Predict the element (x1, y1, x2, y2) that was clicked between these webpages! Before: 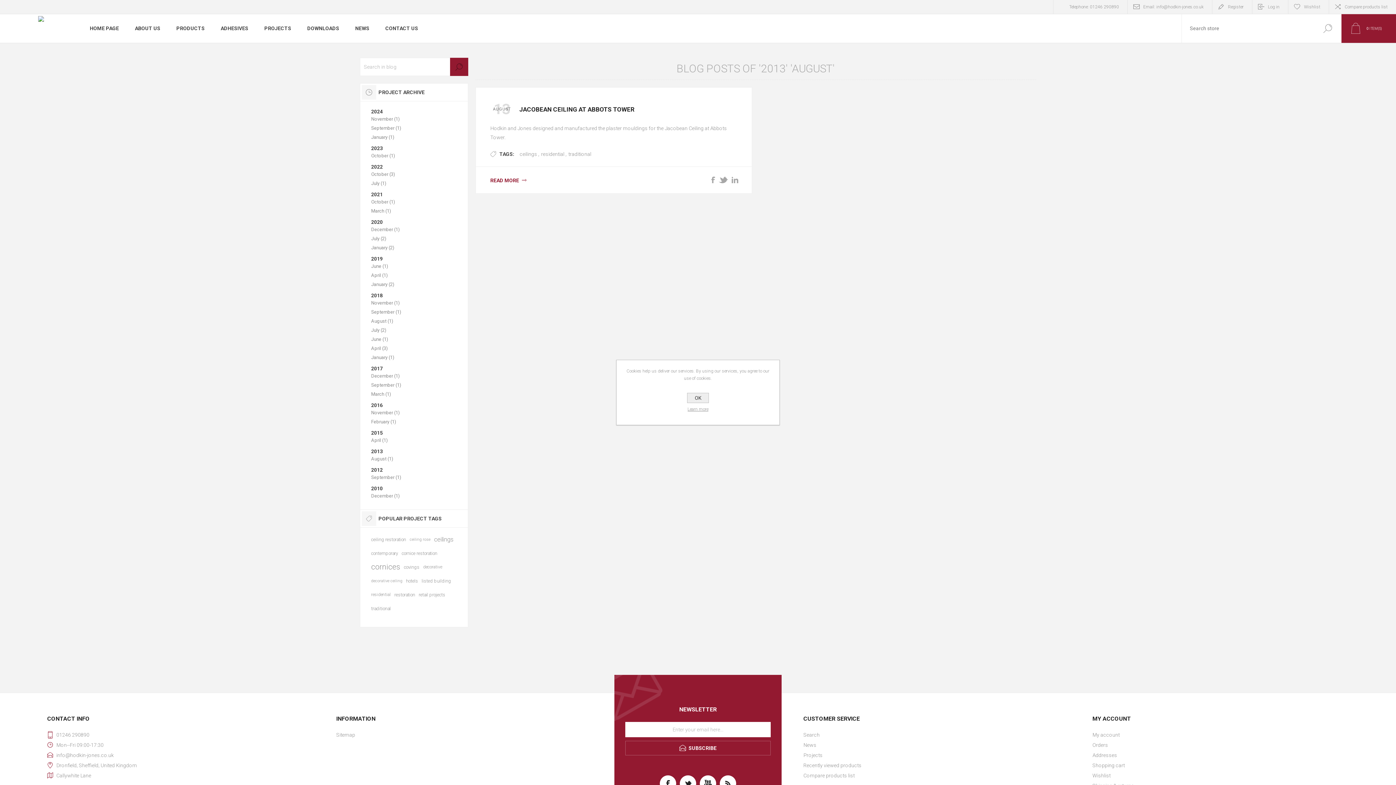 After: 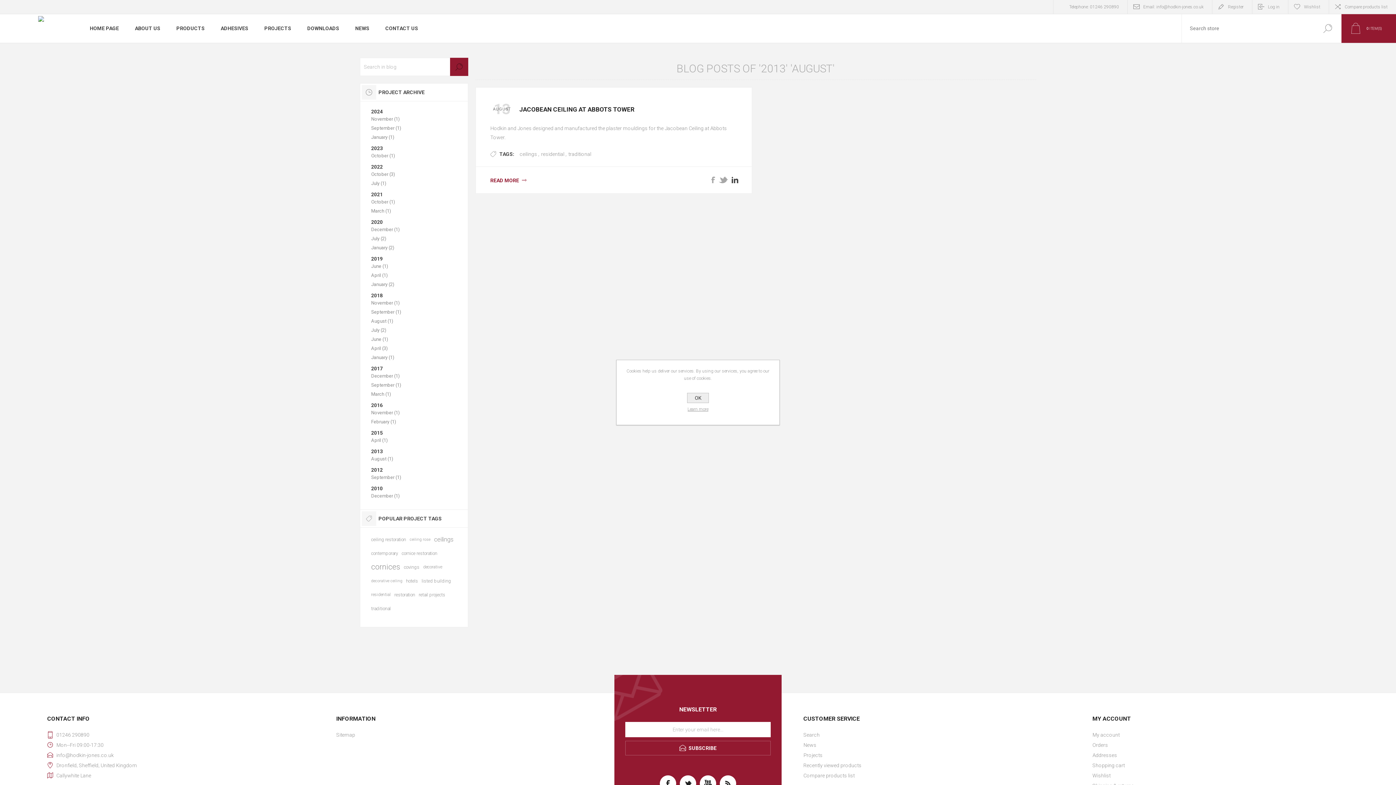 Action: bbox: (729, 174, 741, 185)